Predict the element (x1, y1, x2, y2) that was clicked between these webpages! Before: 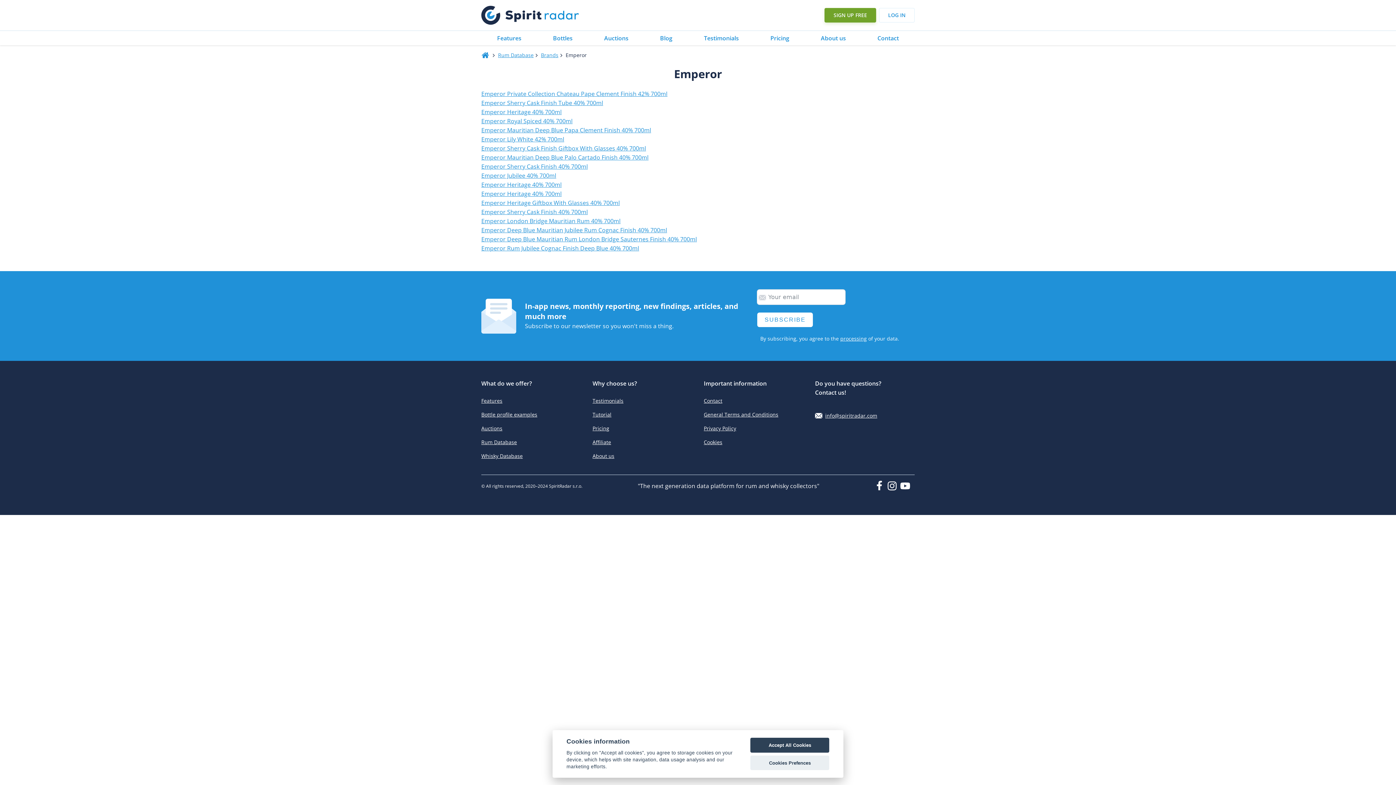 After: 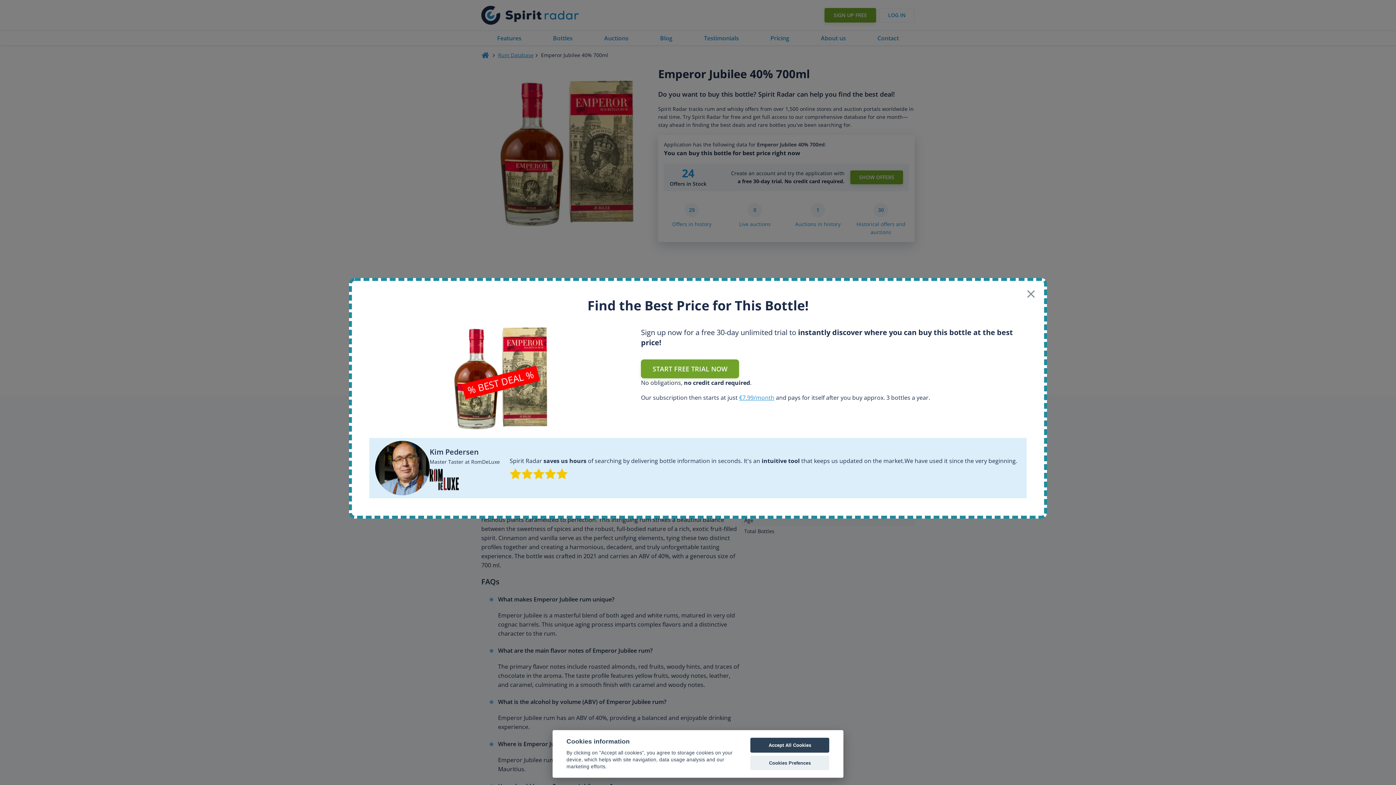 Action: label: Emperor Jubilee 40% 700ml bbox: (481, 171, 556, 180)